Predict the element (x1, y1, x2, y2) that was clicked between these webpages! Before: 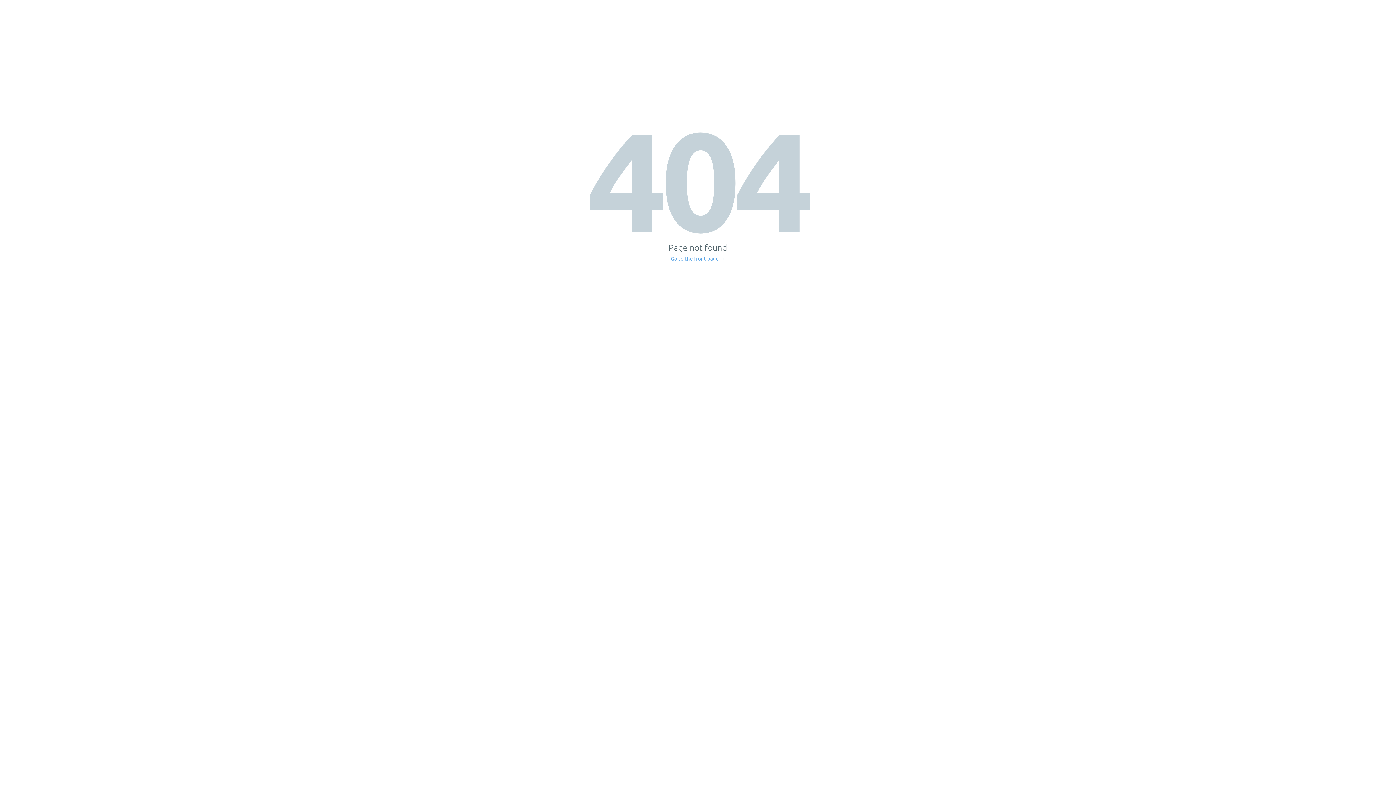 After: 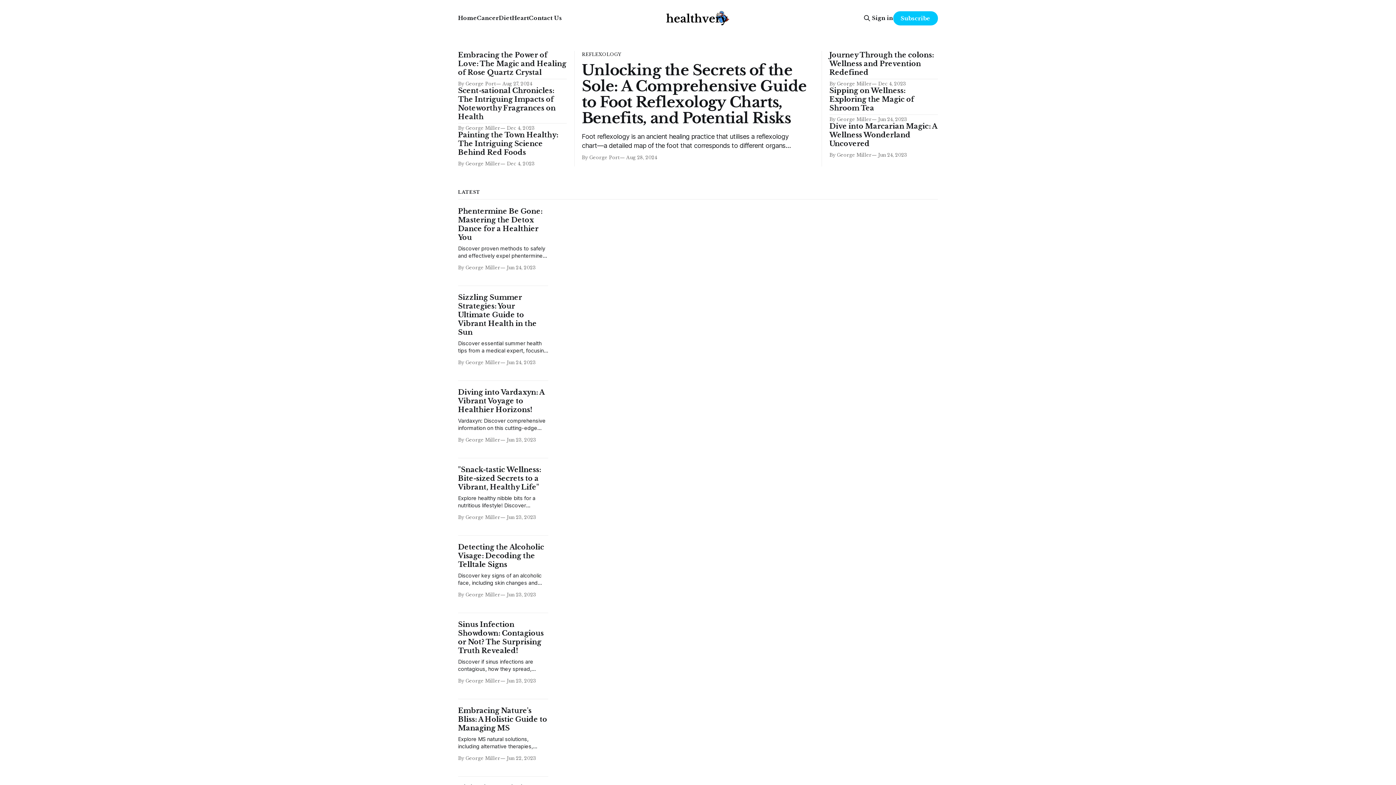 Action: bbox: (671, 256, 725, 261) label: Go to the front page →